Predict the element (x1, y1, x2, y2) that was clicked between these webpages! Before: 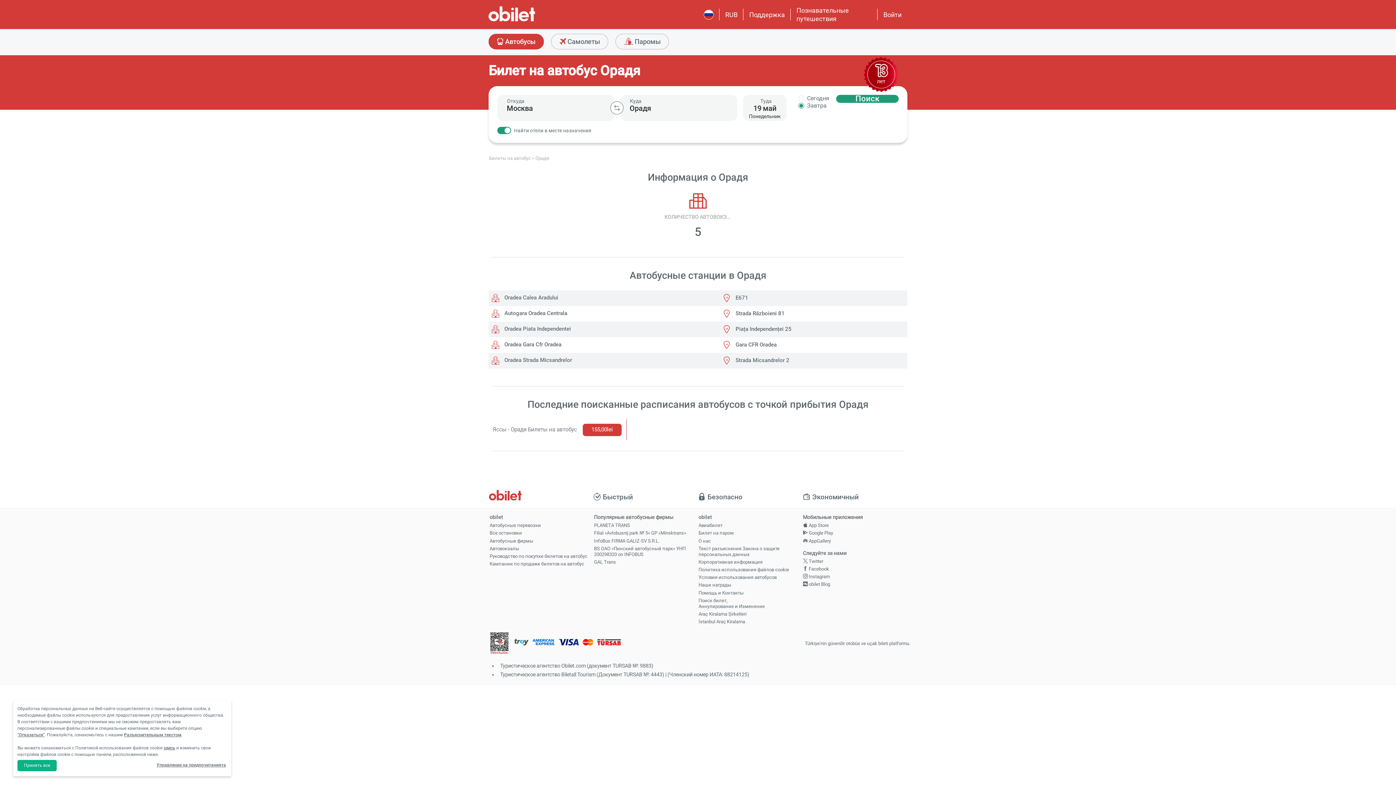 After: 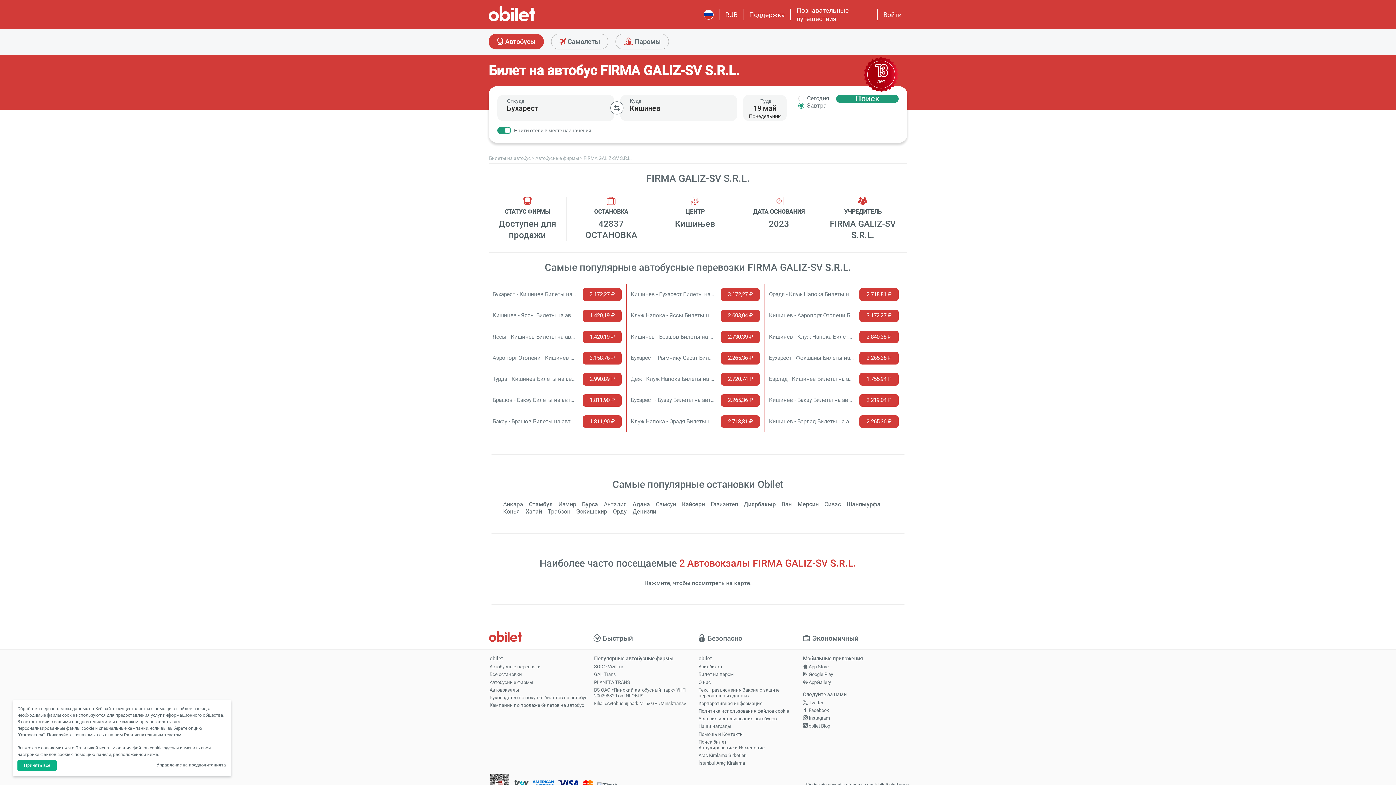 Action: bbox: (591, 537, 701, 545) label: InfoBus FIRMA GALIZ-SV S.R.L.